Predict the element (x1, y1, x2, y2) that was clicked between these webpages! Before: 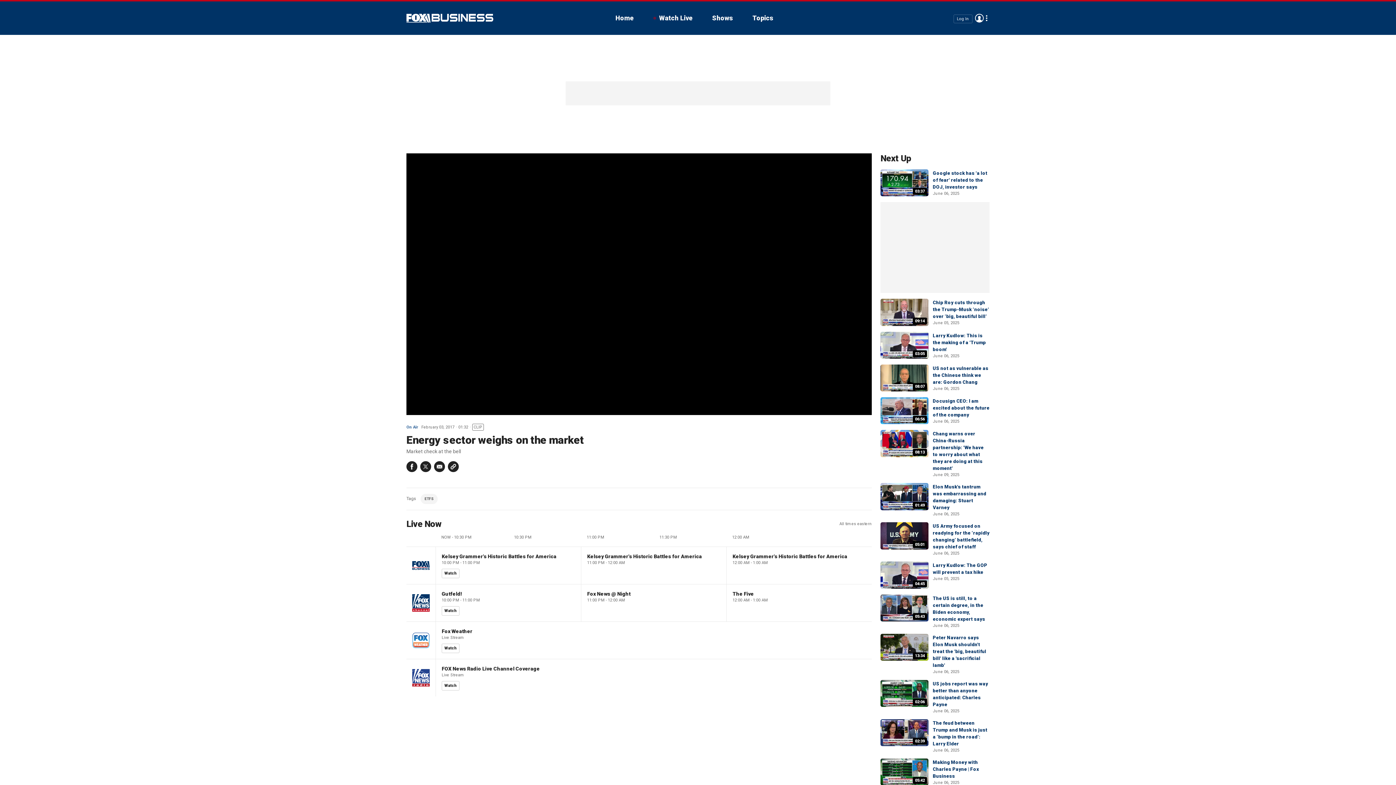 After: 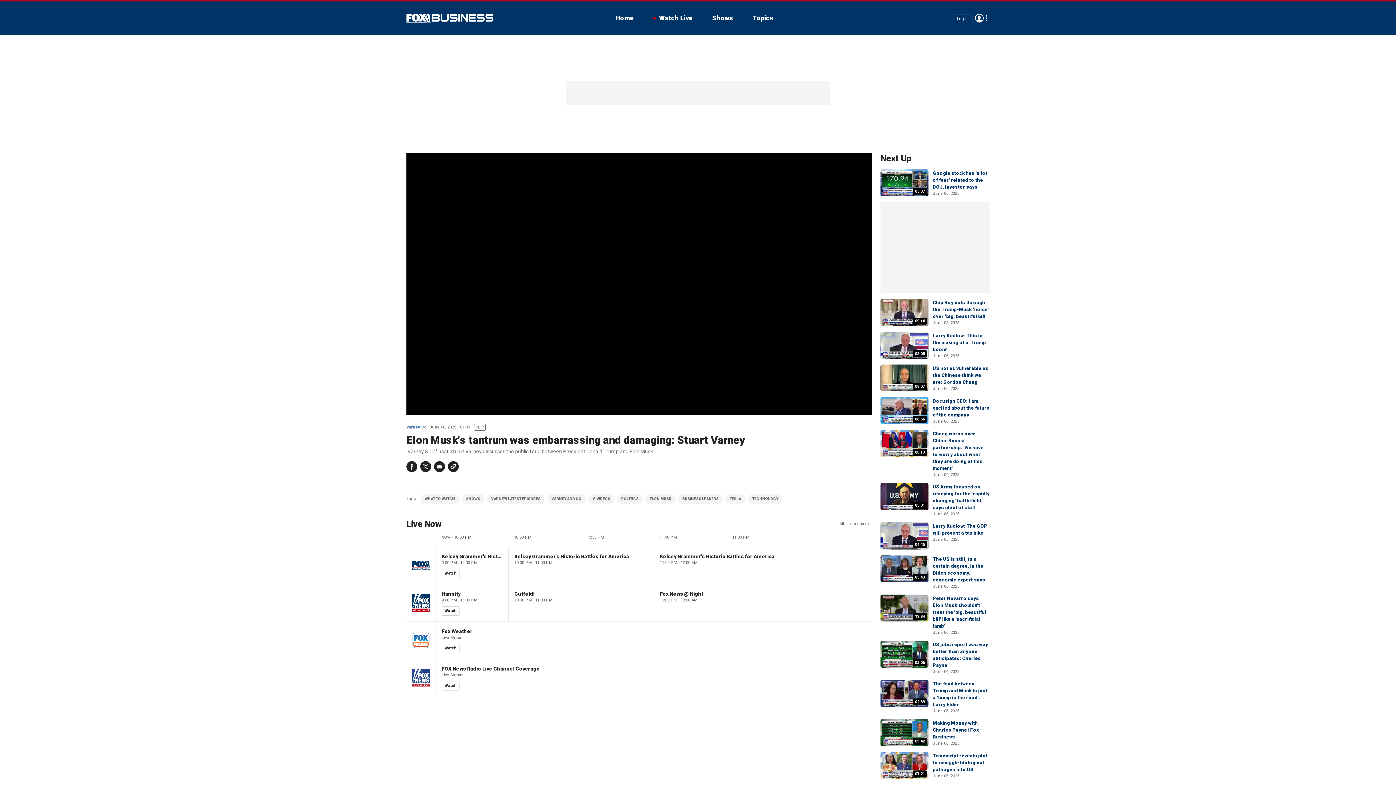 Action: bbox: (880, 483, 928, 510) label: 01:49